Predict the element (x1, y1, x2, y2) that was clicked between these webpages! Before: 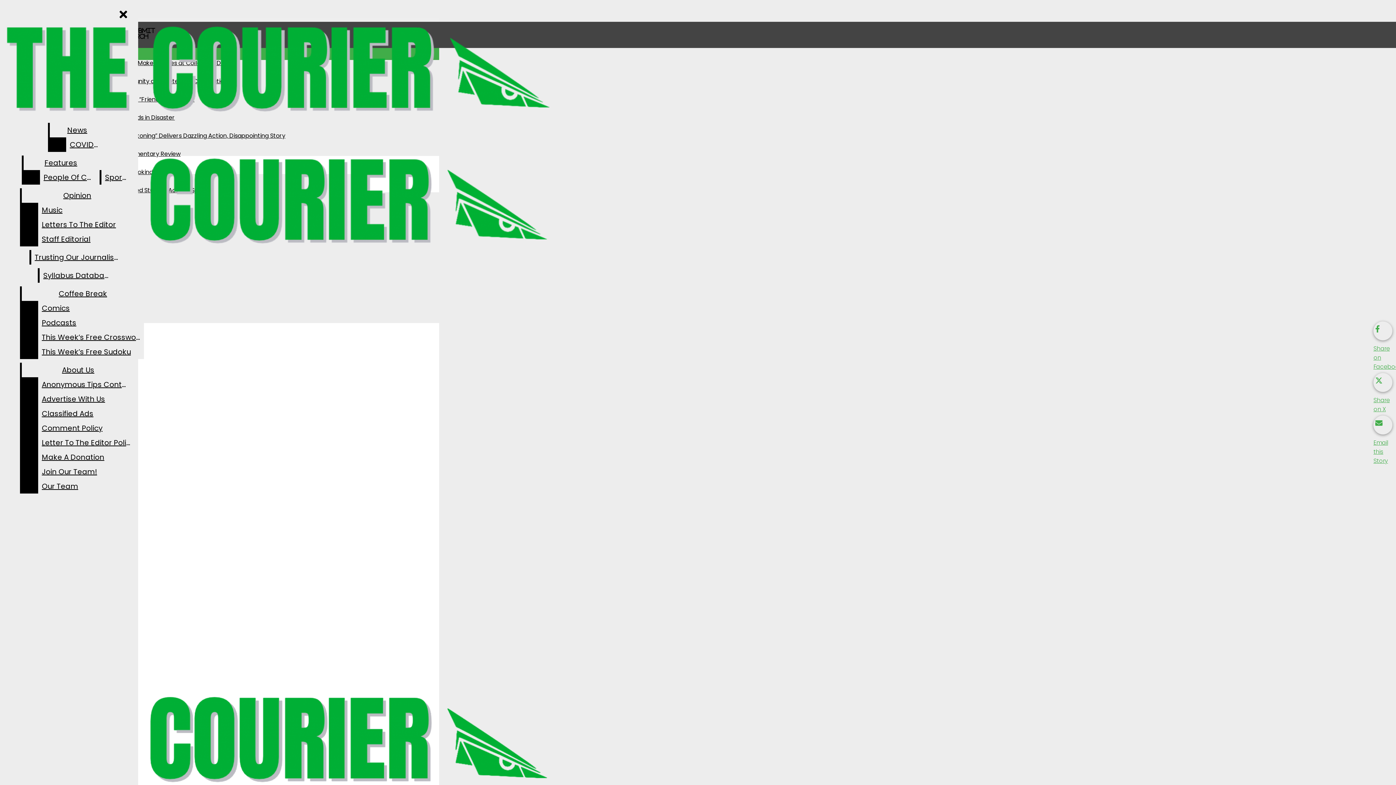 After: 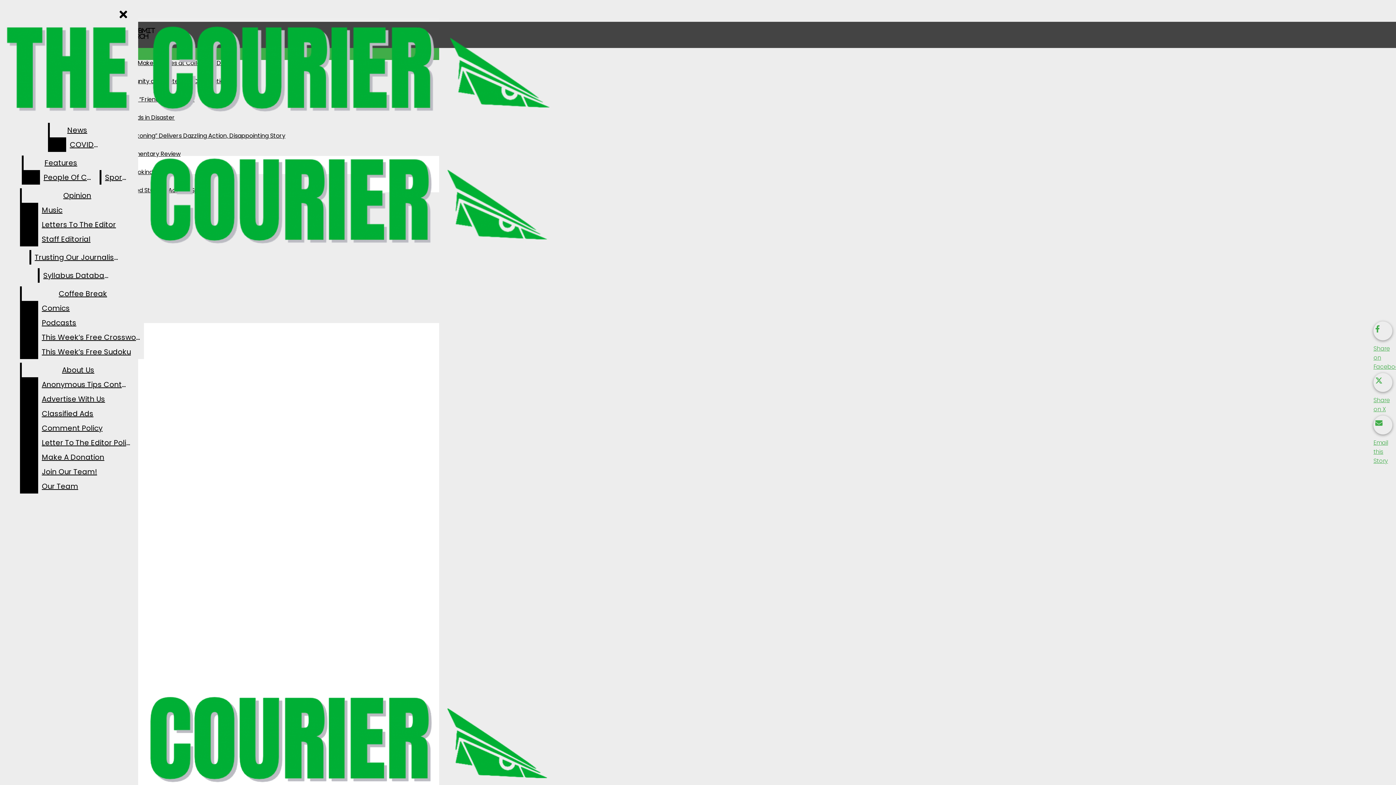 Action: bbox: (38, 479, 134, 493) label: Our Team